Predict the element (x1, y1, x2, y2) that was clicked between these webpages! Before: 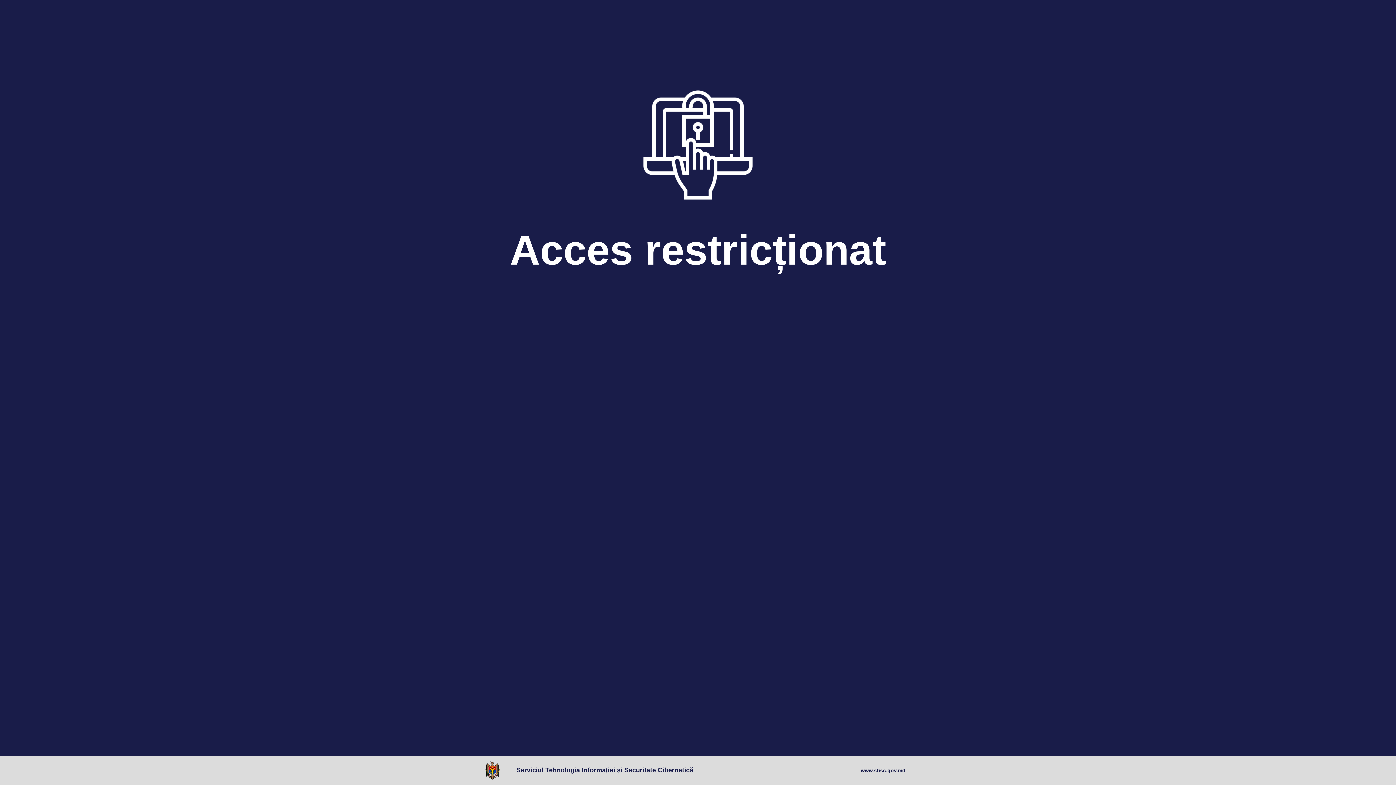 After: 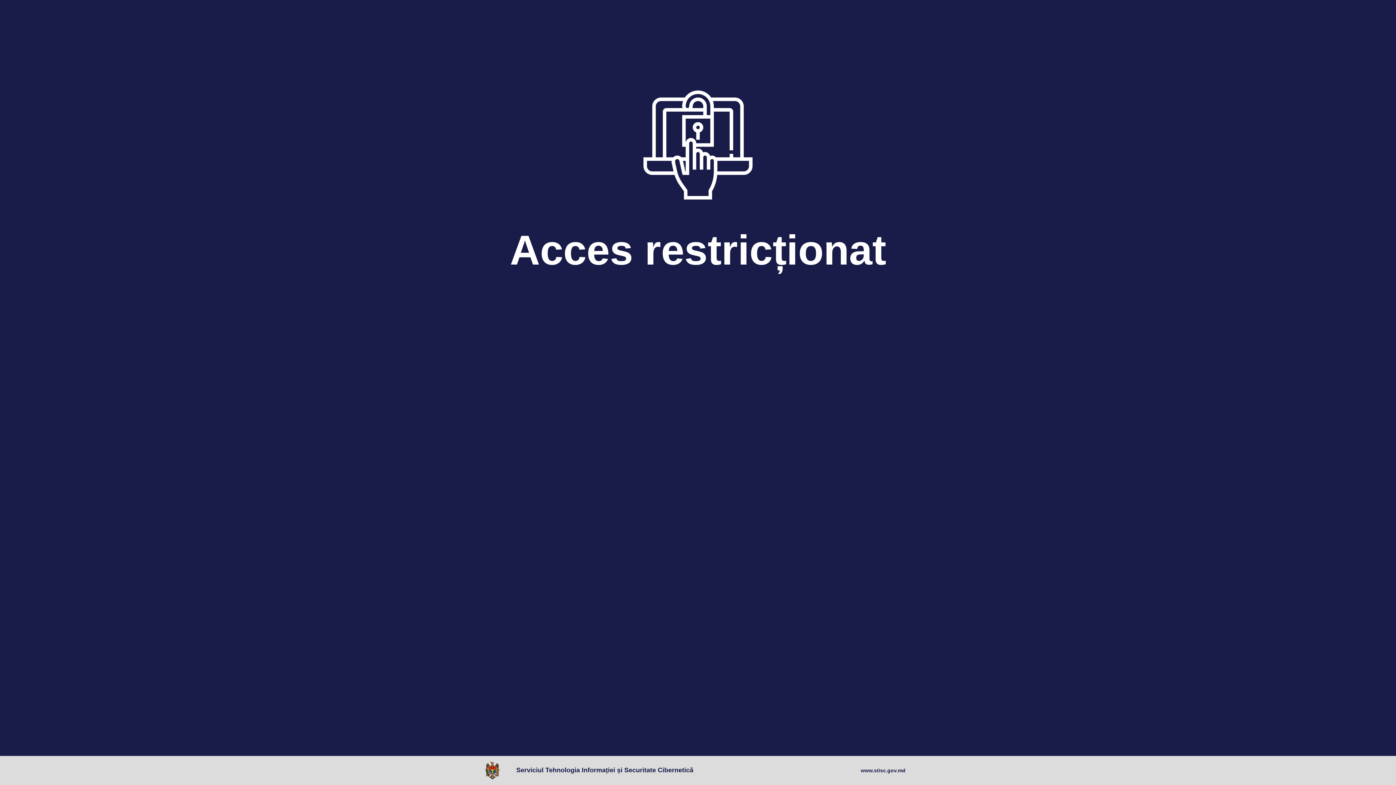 Action: bbox: (485, 761, 503, 780)